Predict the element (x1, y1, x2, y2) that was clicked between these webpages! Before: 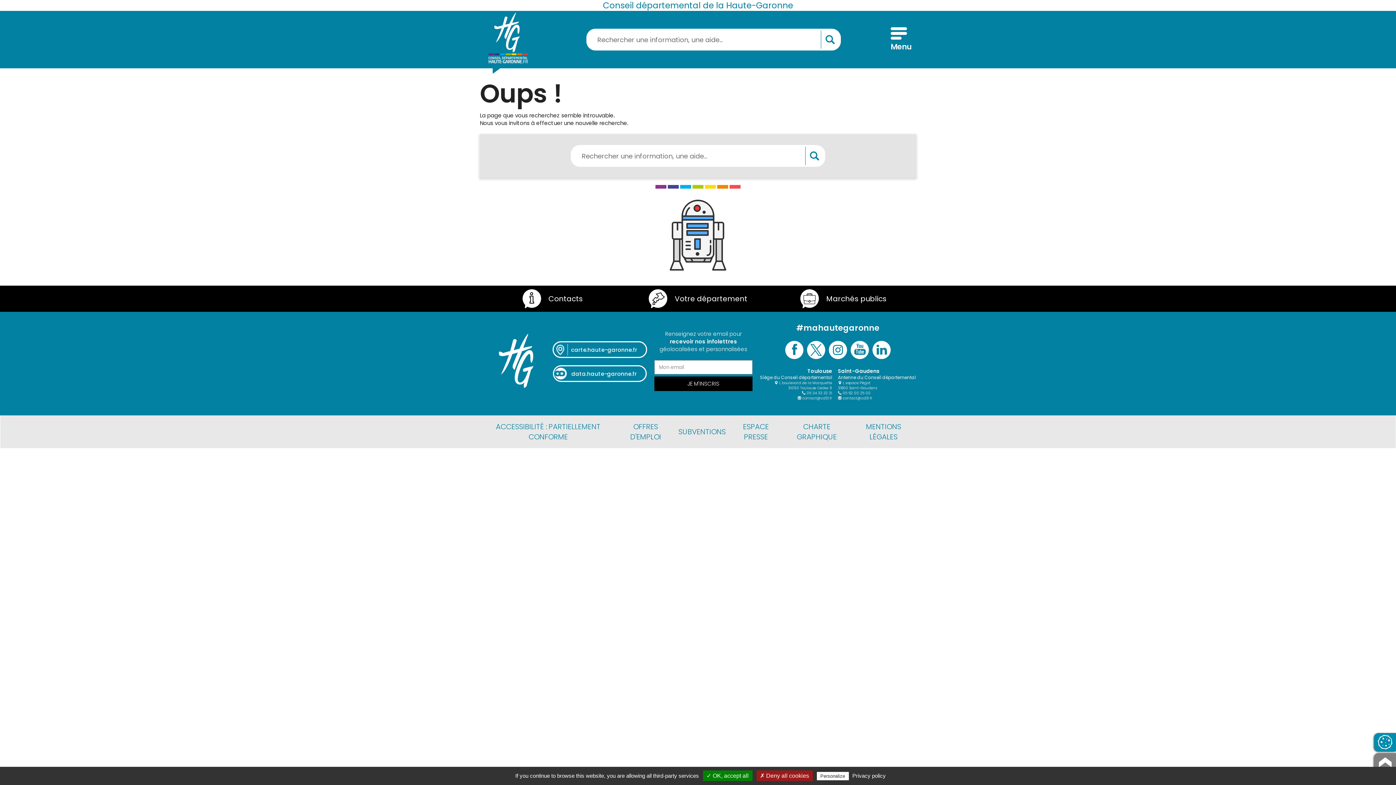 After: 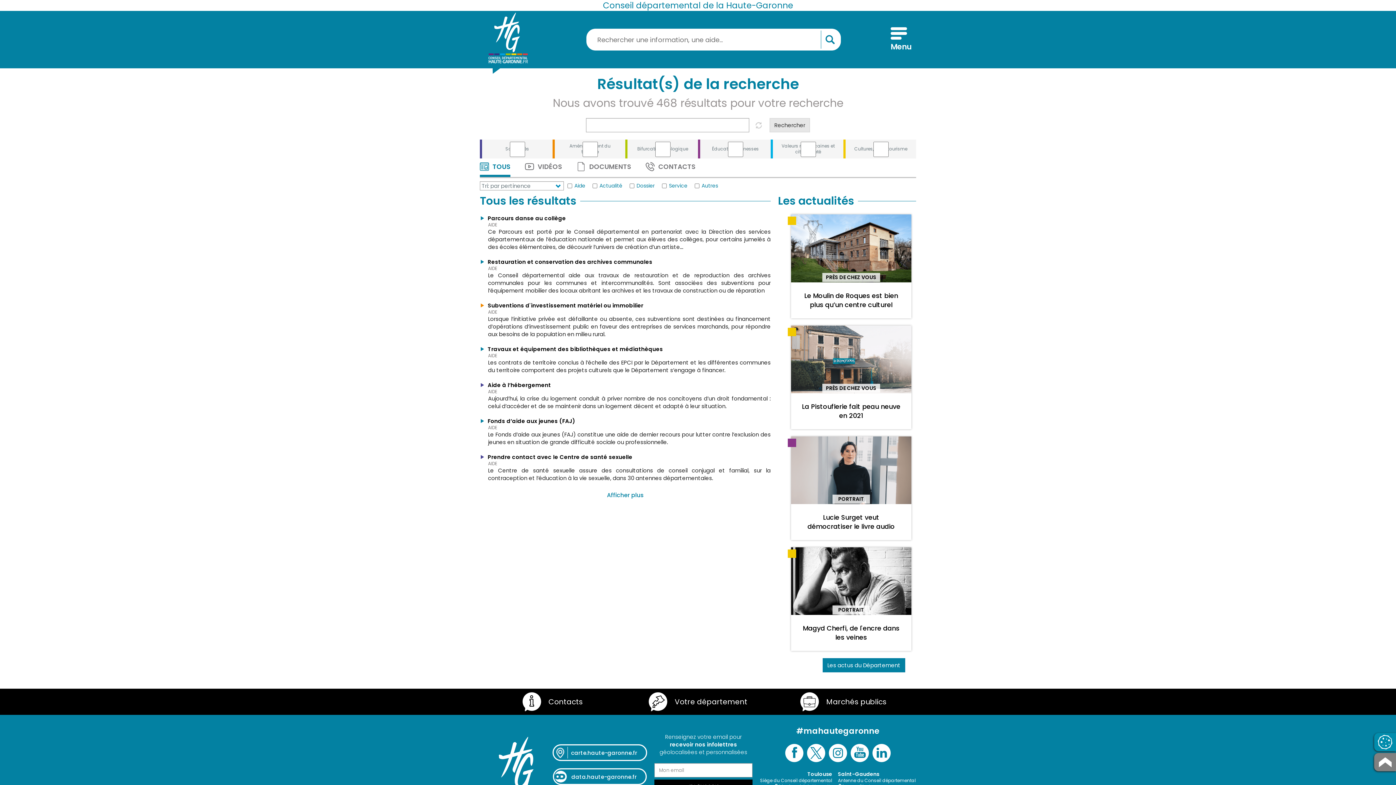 Action: bbox: (805, 146, 823, 165) label: Lancer la recherche